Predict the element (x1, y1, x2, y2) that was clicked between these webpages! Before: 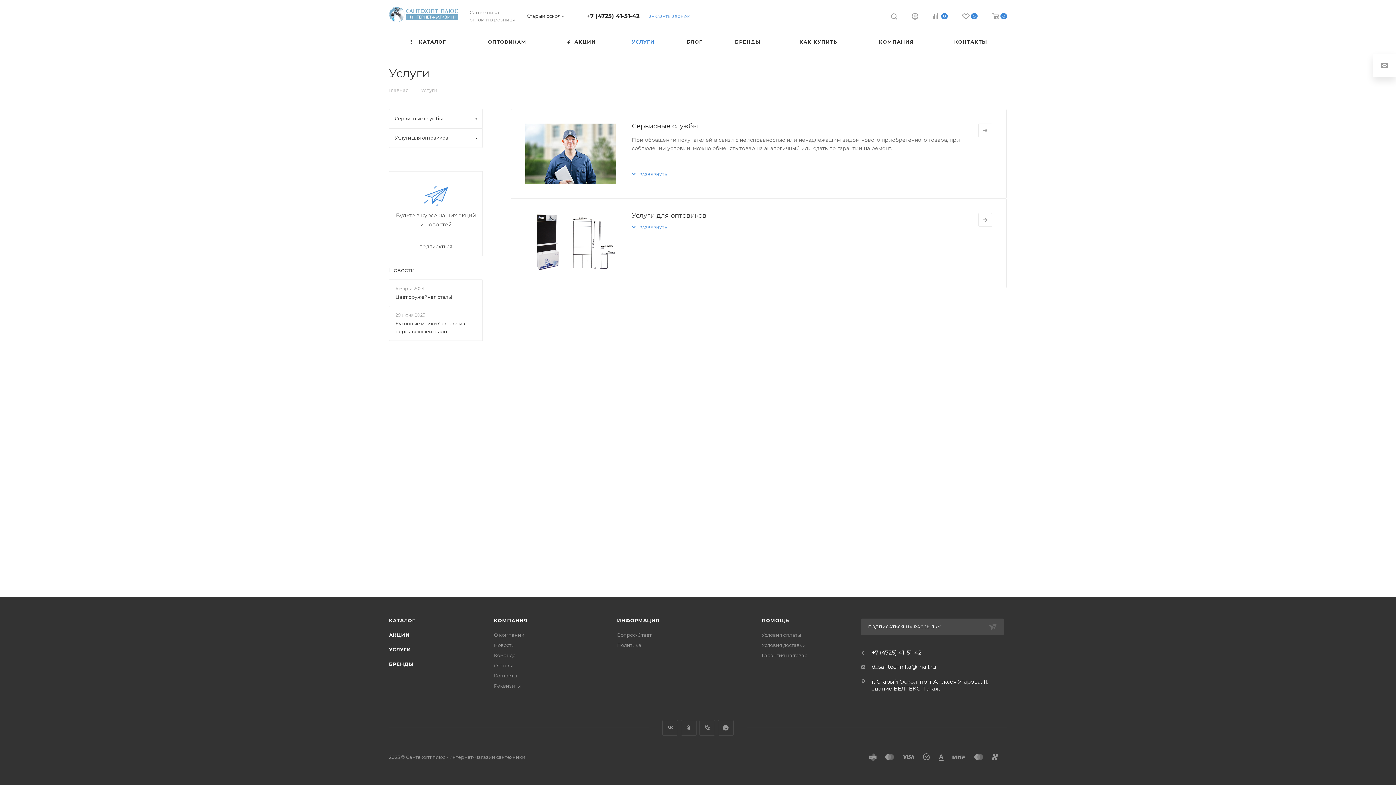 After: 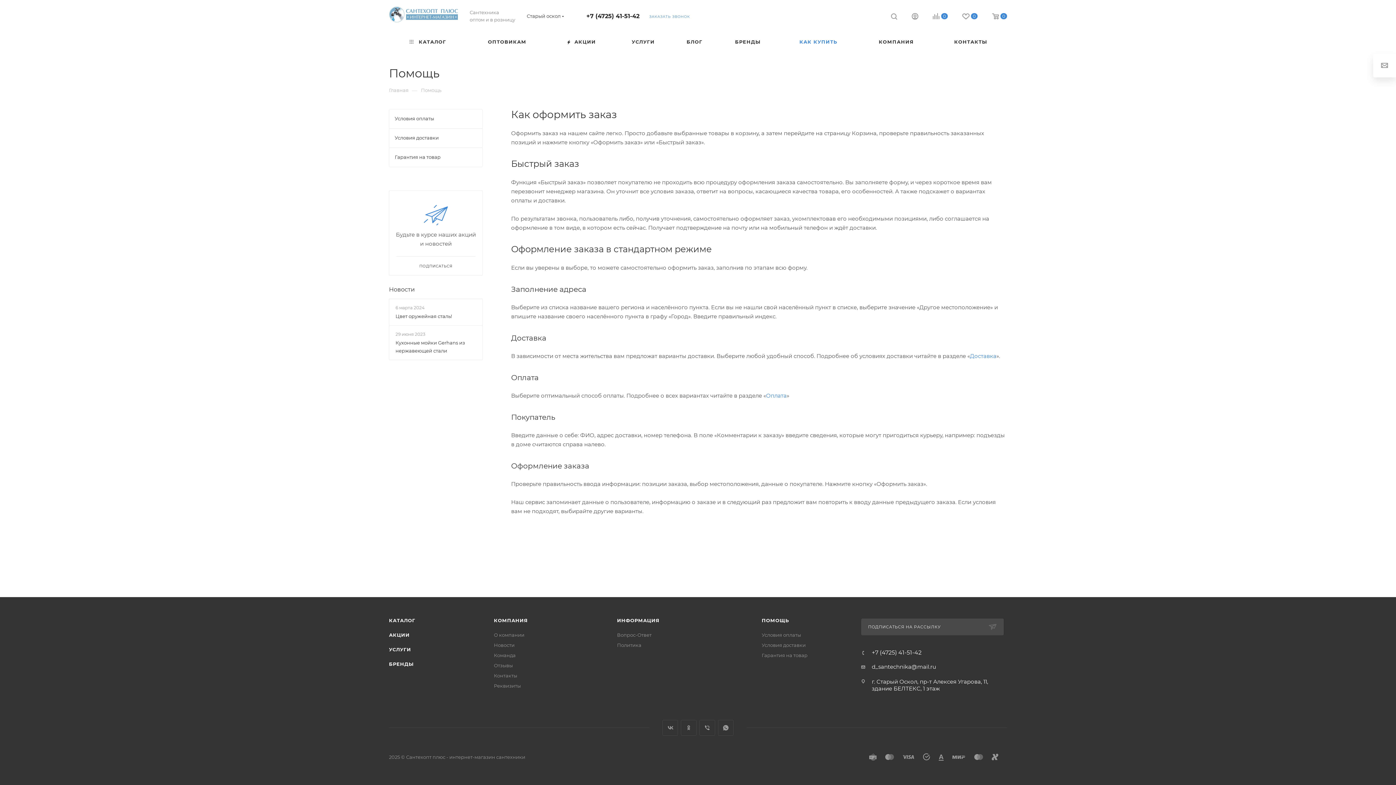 Action: bbox: (761, 617, 789, 623) label: ПОМОЩЬ